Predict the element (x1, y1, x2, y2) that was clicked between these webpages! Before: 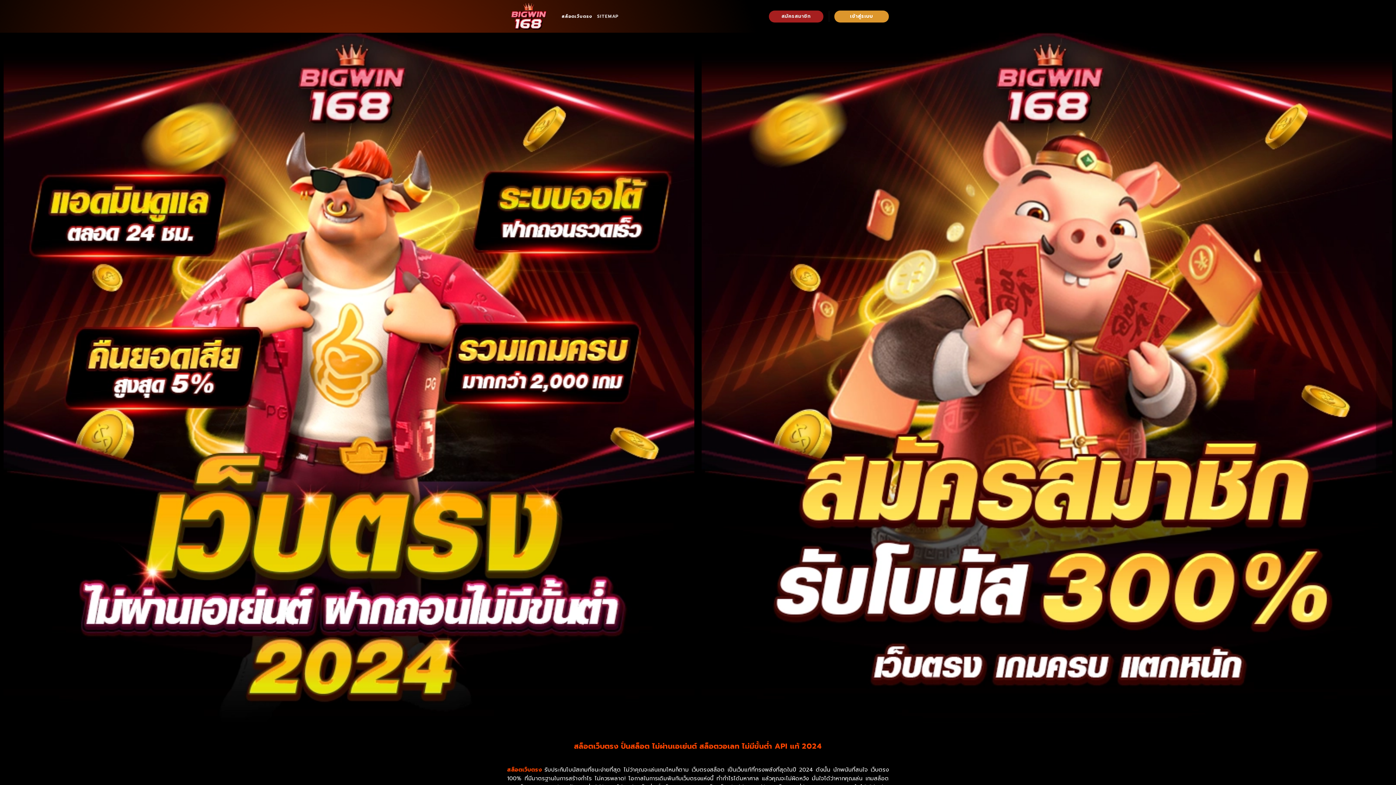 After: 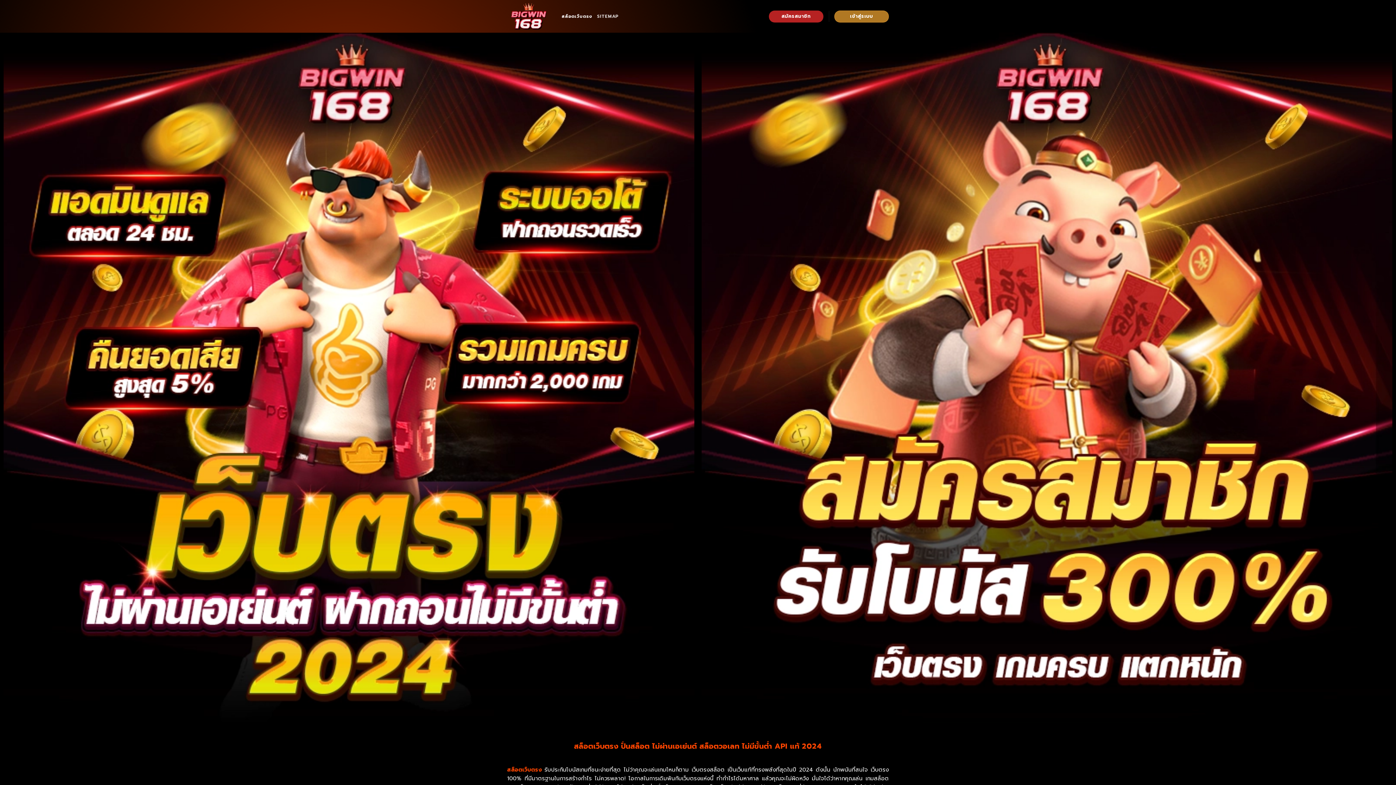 Action: label: เข้าสู่ระบบ bbox: (834, 10, 889, 22)